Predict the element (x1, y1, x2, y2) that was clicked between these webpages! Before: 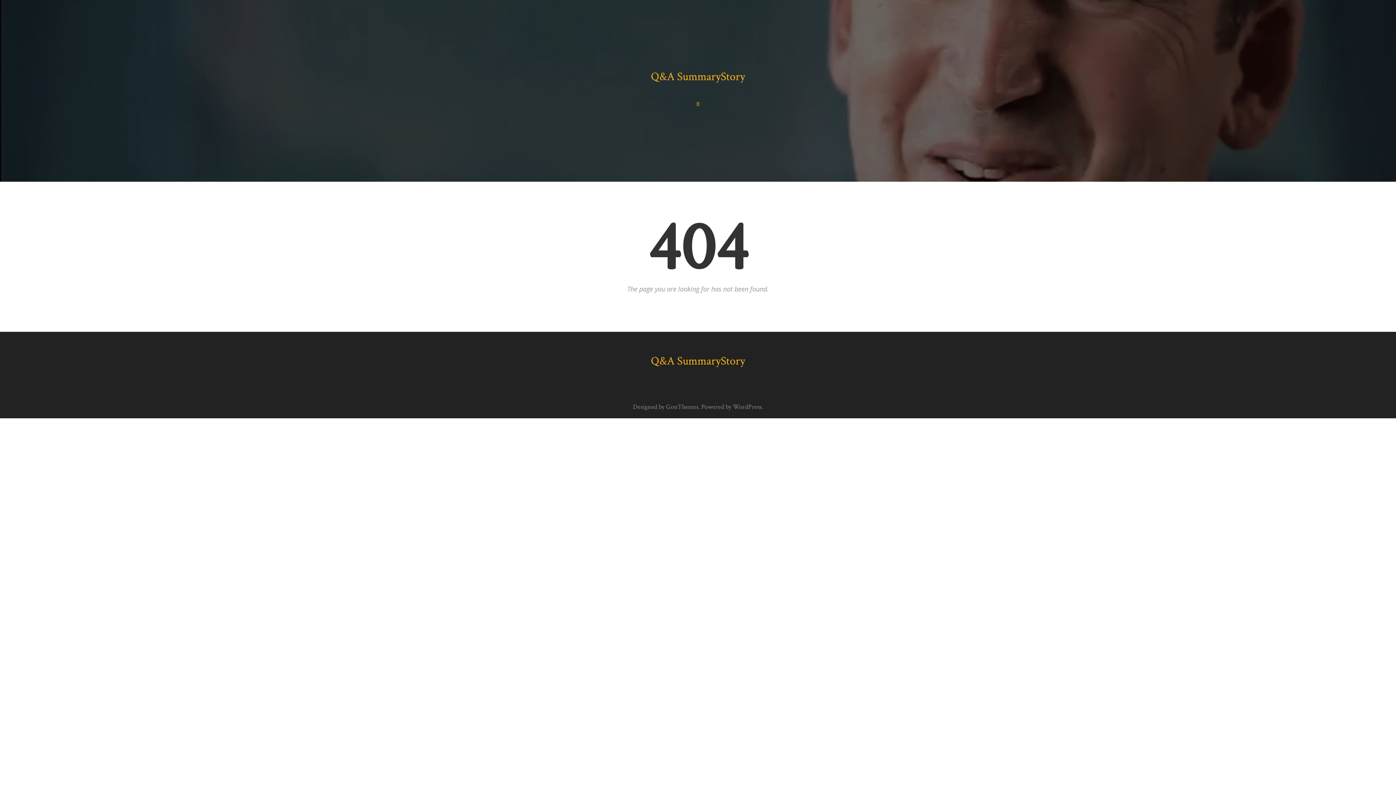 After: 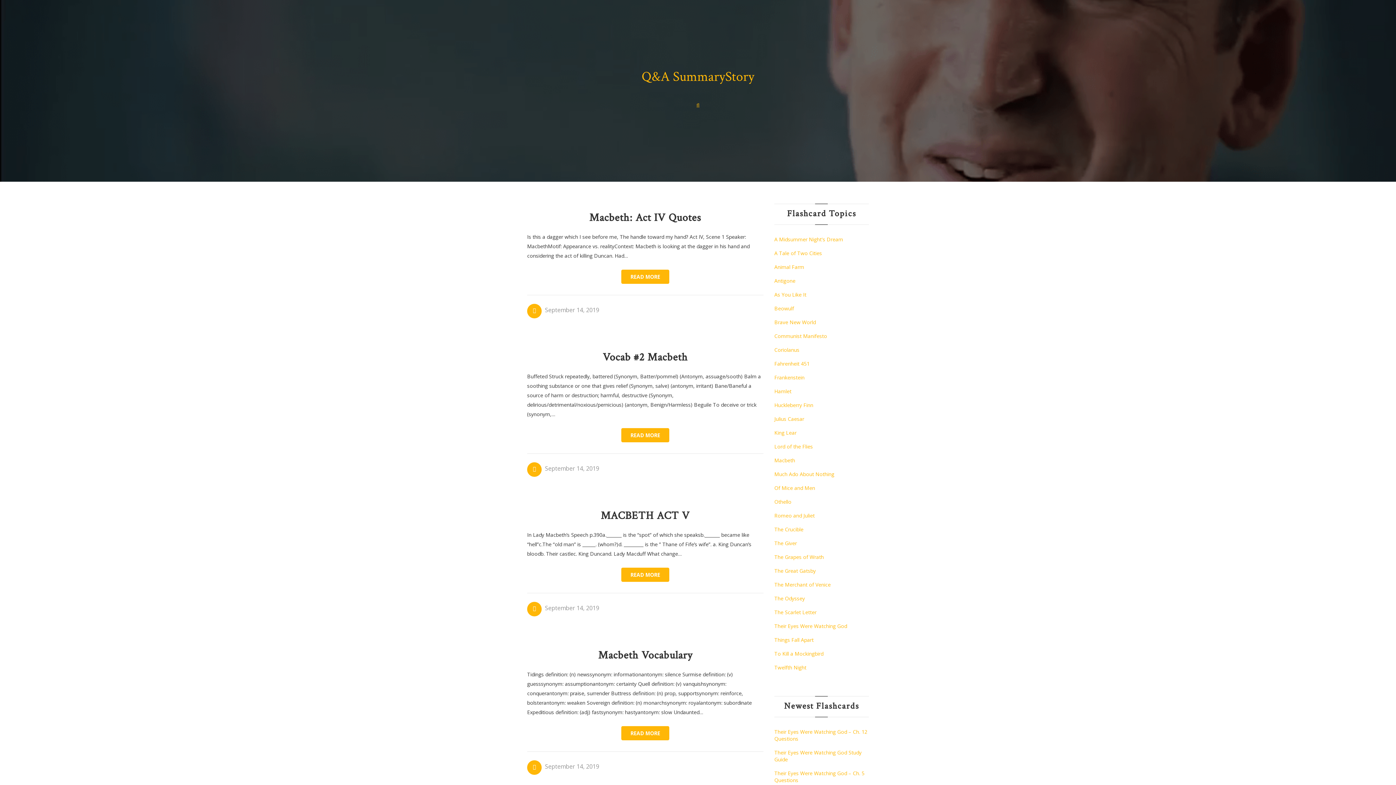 Action: label: Q&A SummaryStory bbox: (651, 353, 745, 368)